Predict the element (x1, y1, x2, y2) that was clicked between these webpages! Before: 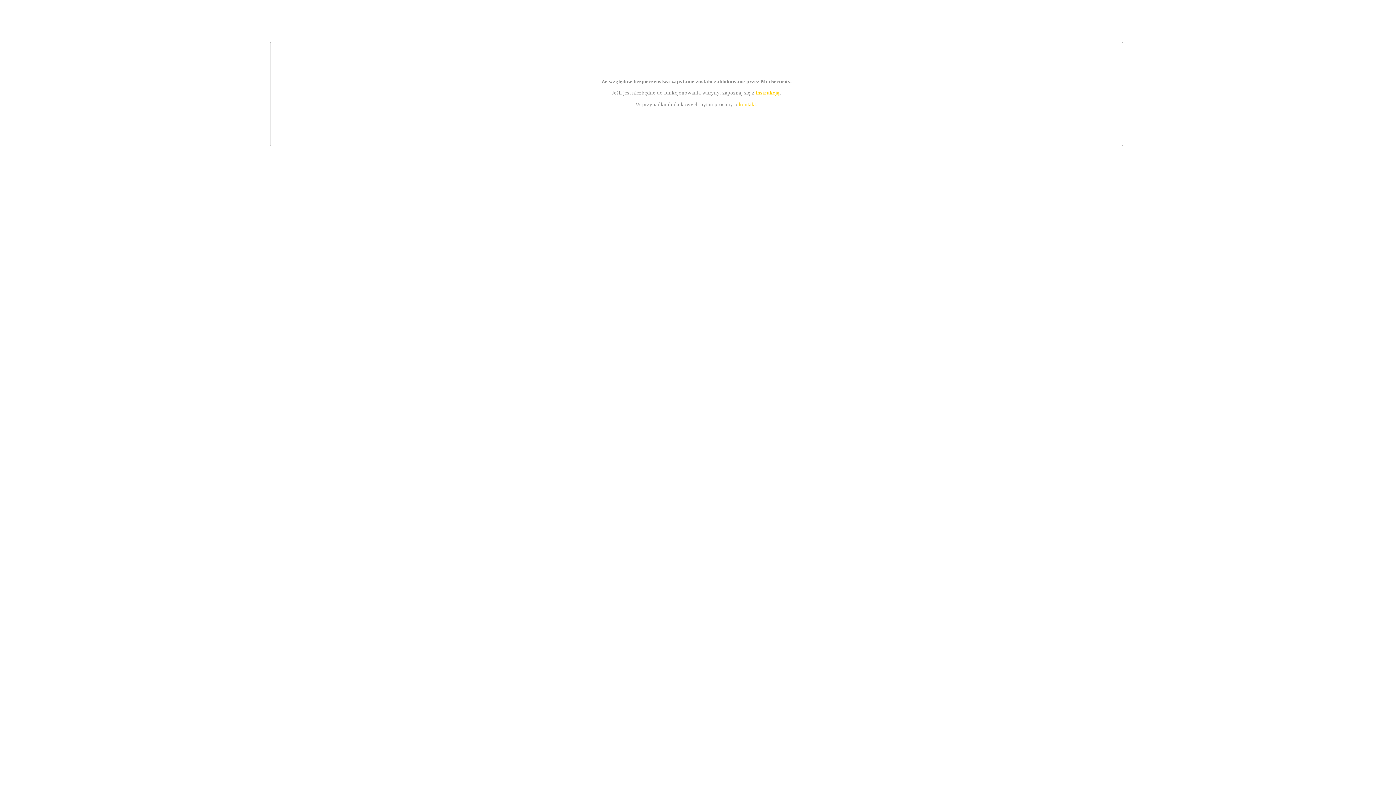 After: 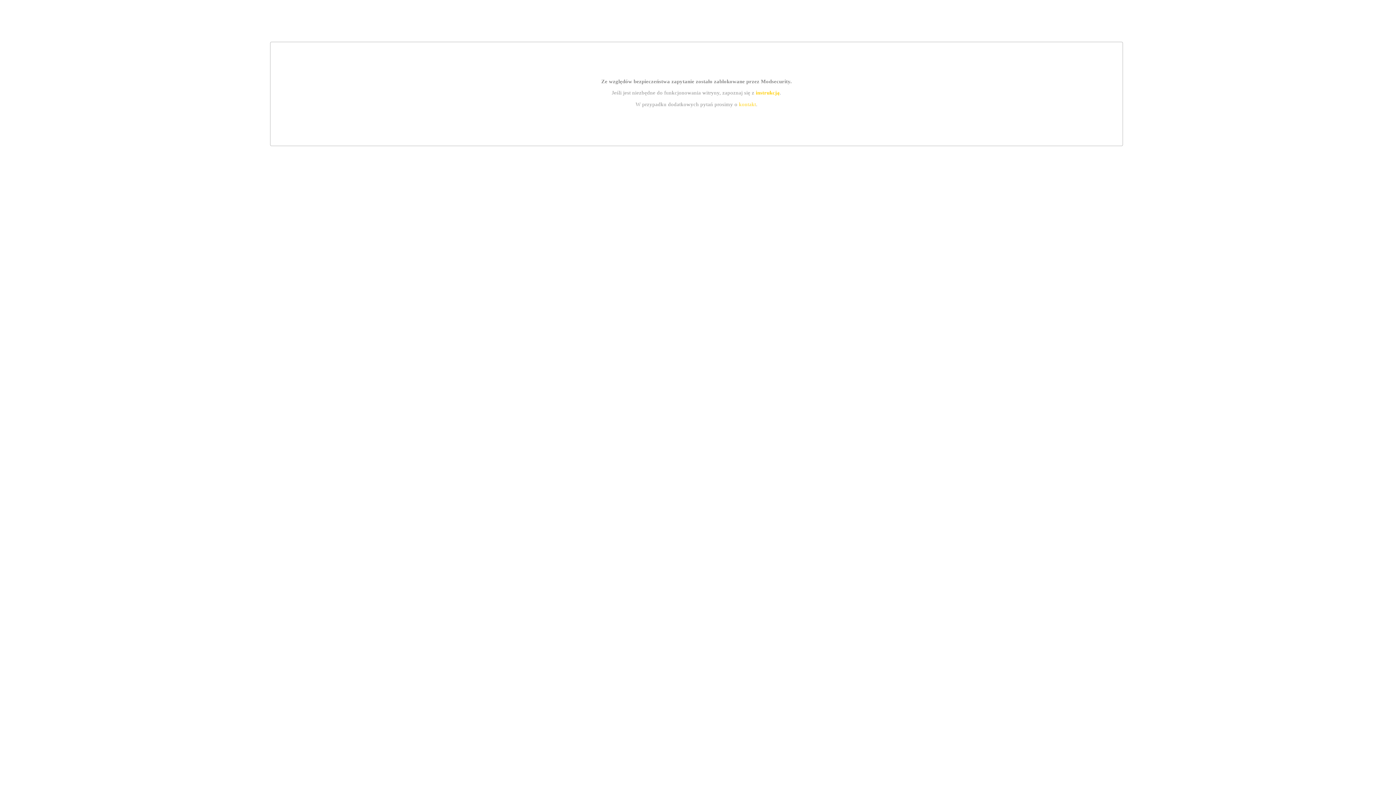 Action: label: instrukcją bbox: (755, 89, 779, 95)